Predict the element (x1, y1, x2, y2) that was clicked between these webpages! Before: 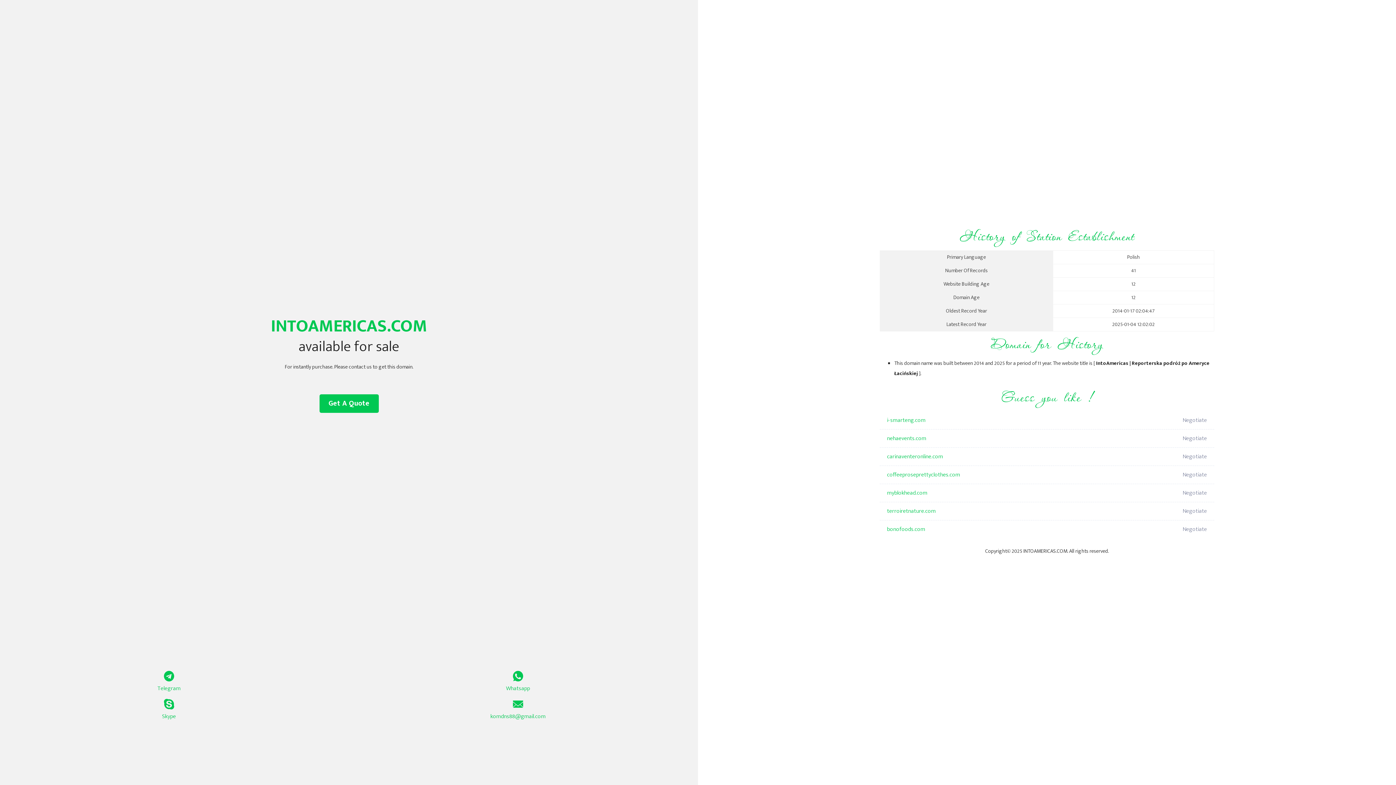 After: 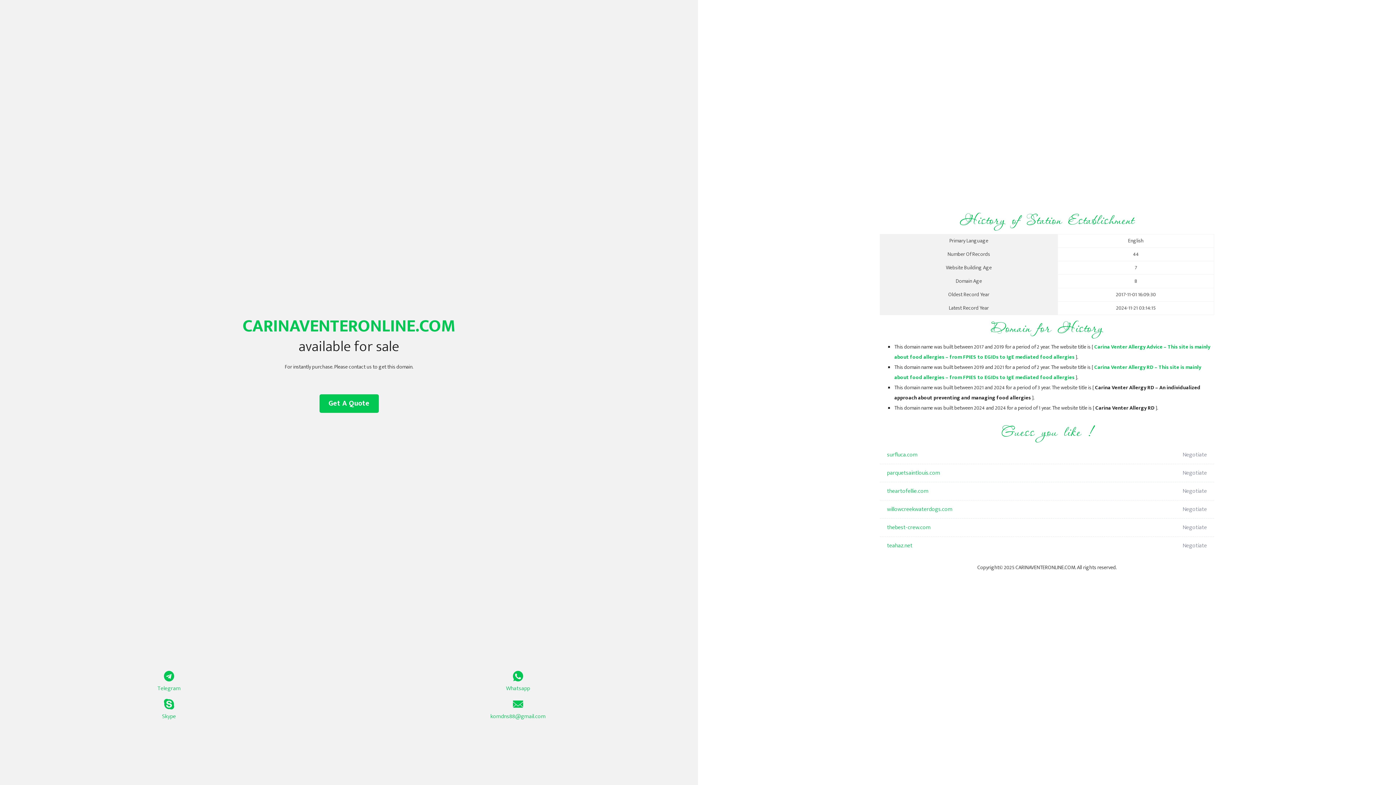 Action: bbox: (887, 448, 1098, 466) label: carinaventeronline.com